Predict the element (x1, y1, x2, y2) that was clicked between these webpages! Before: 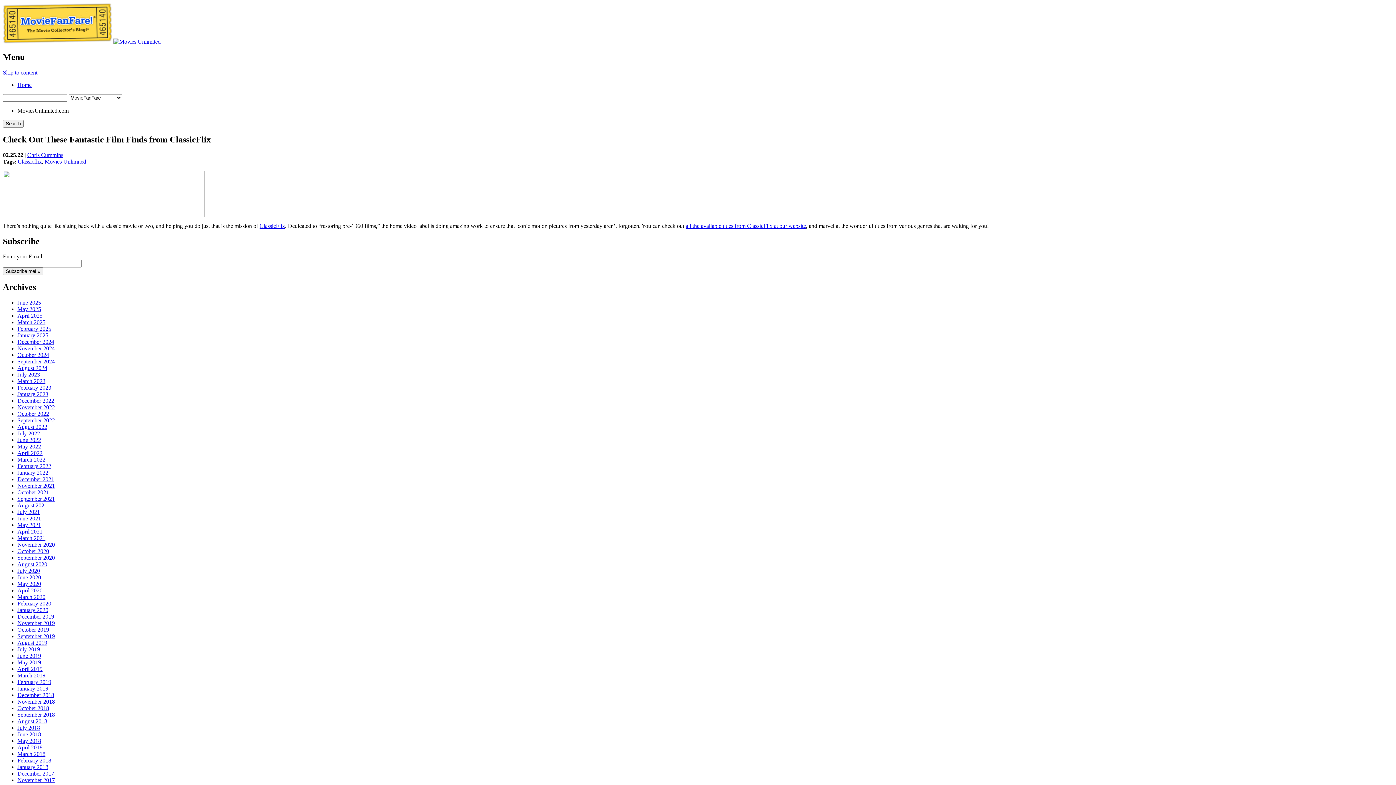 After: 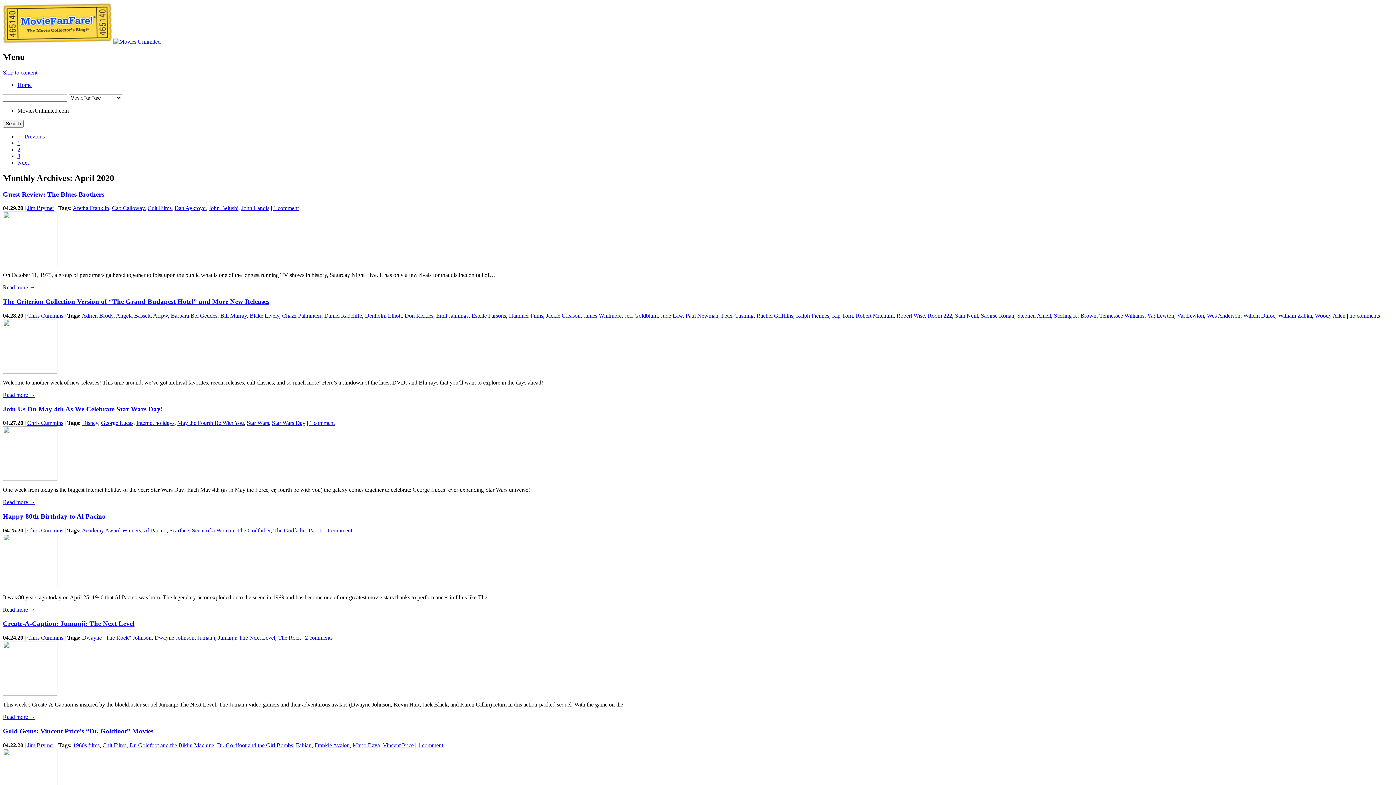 Action: bbox: (17, 587, 42, 593) label: April 2020